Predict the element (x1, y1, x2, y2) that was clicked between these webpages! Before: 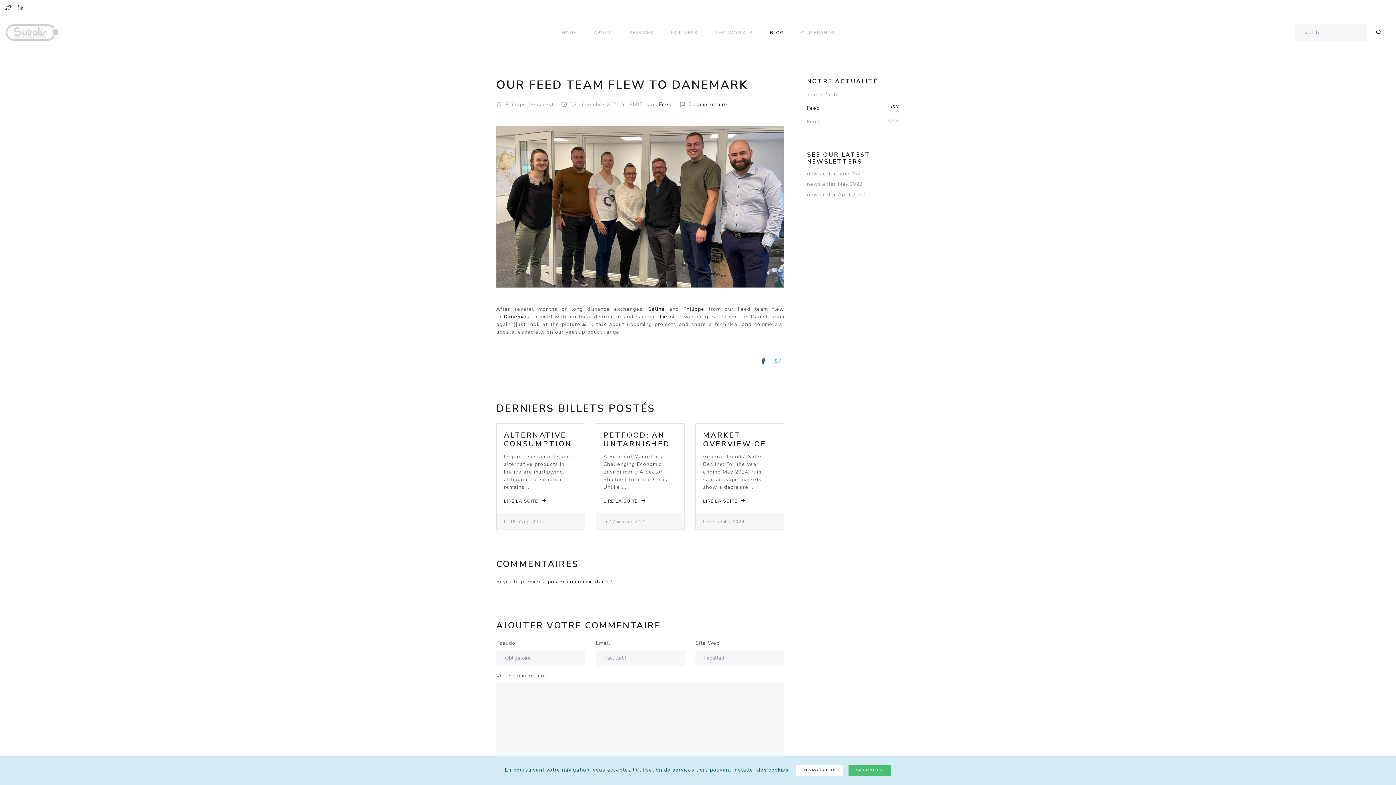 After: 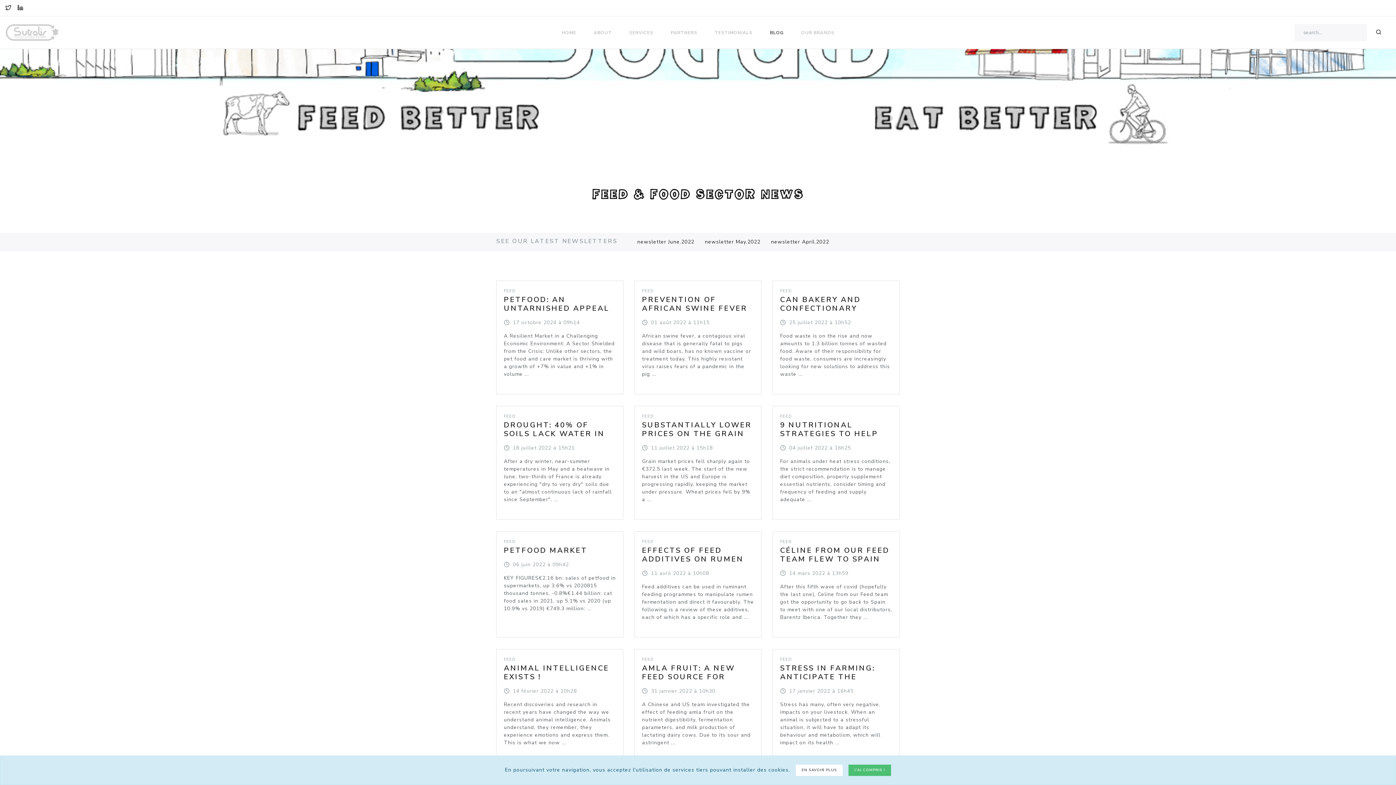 Action: label: Feed
(58) bbox: (807, 101, 900, 114)